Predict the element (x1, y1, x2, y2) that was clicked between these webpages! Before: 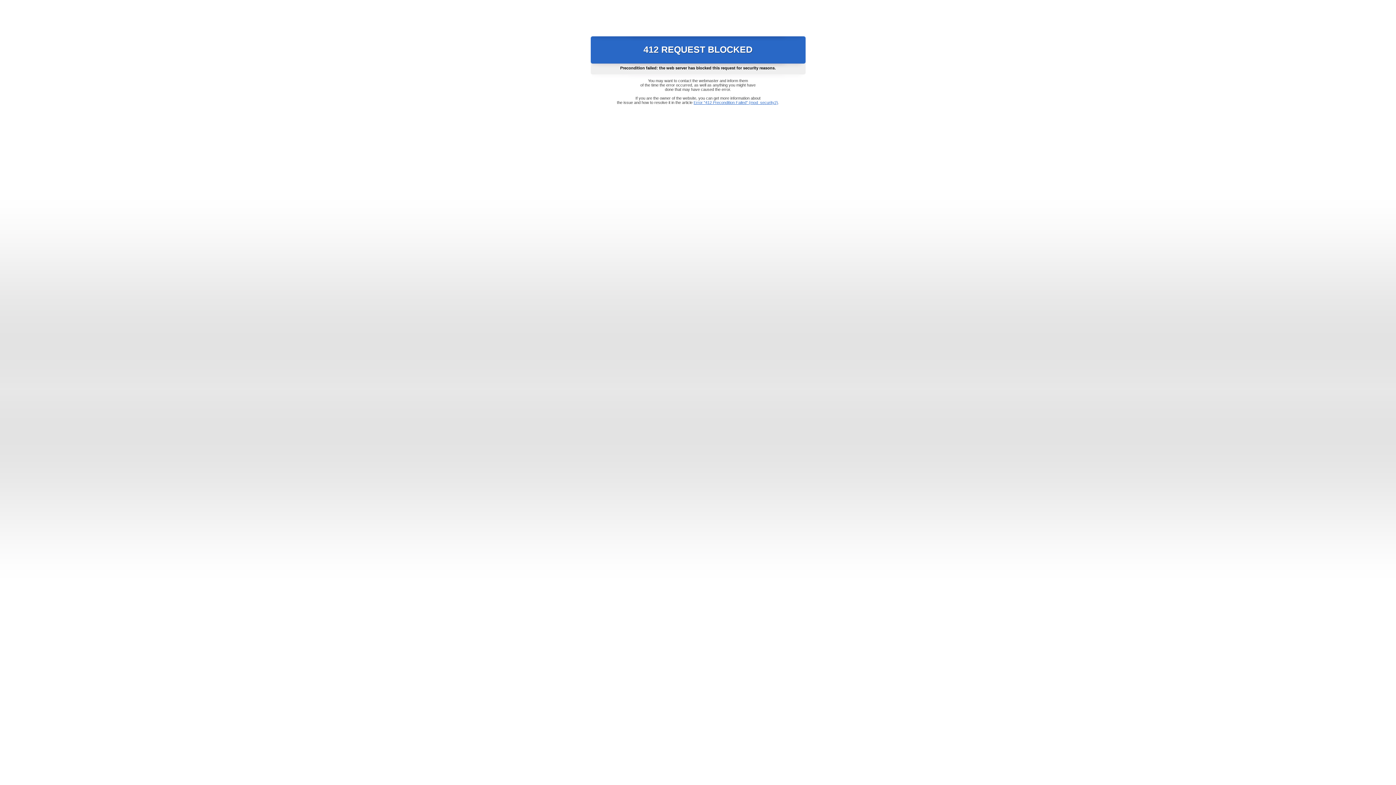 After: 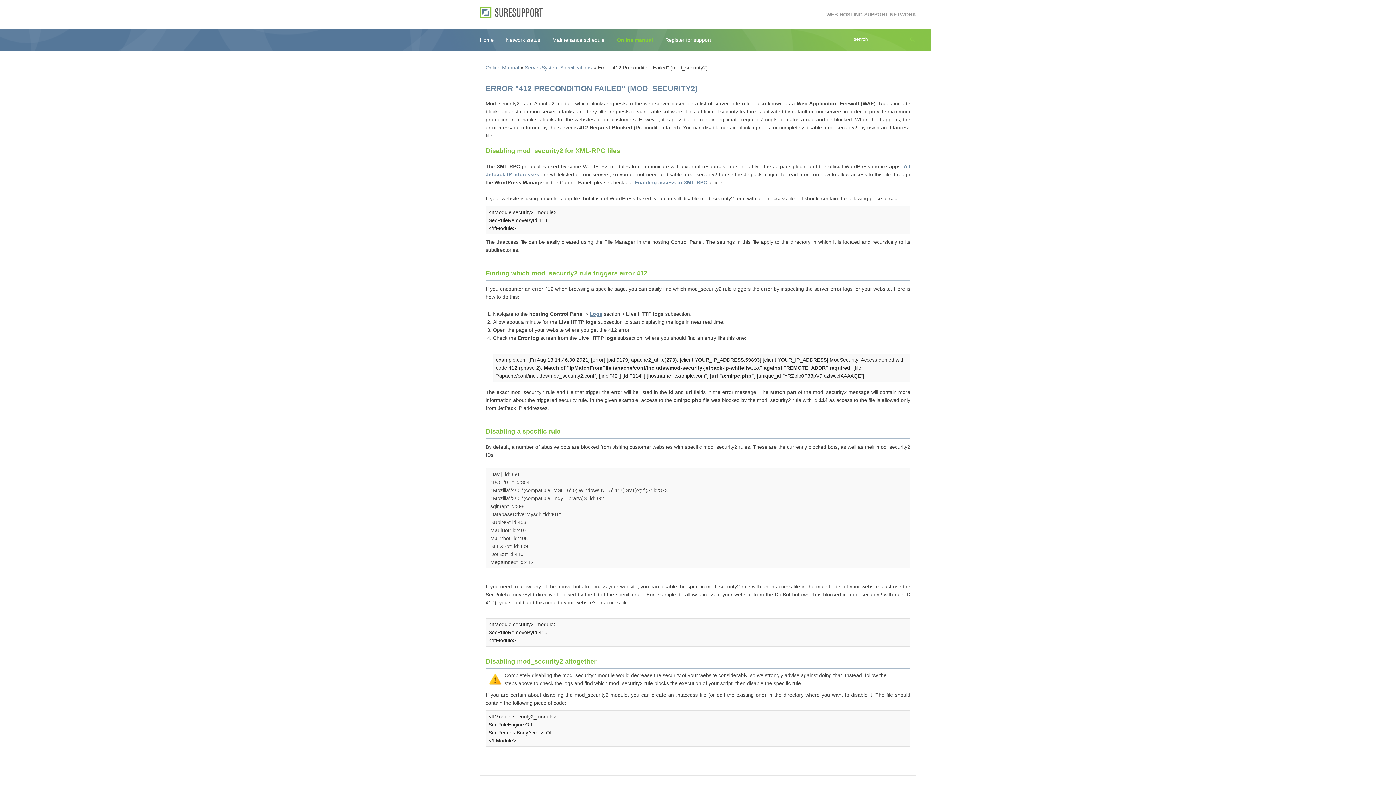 Action: label: Error "412 Precondition Failed" (mod_security2) bbox: (693, 100, 778, 104)